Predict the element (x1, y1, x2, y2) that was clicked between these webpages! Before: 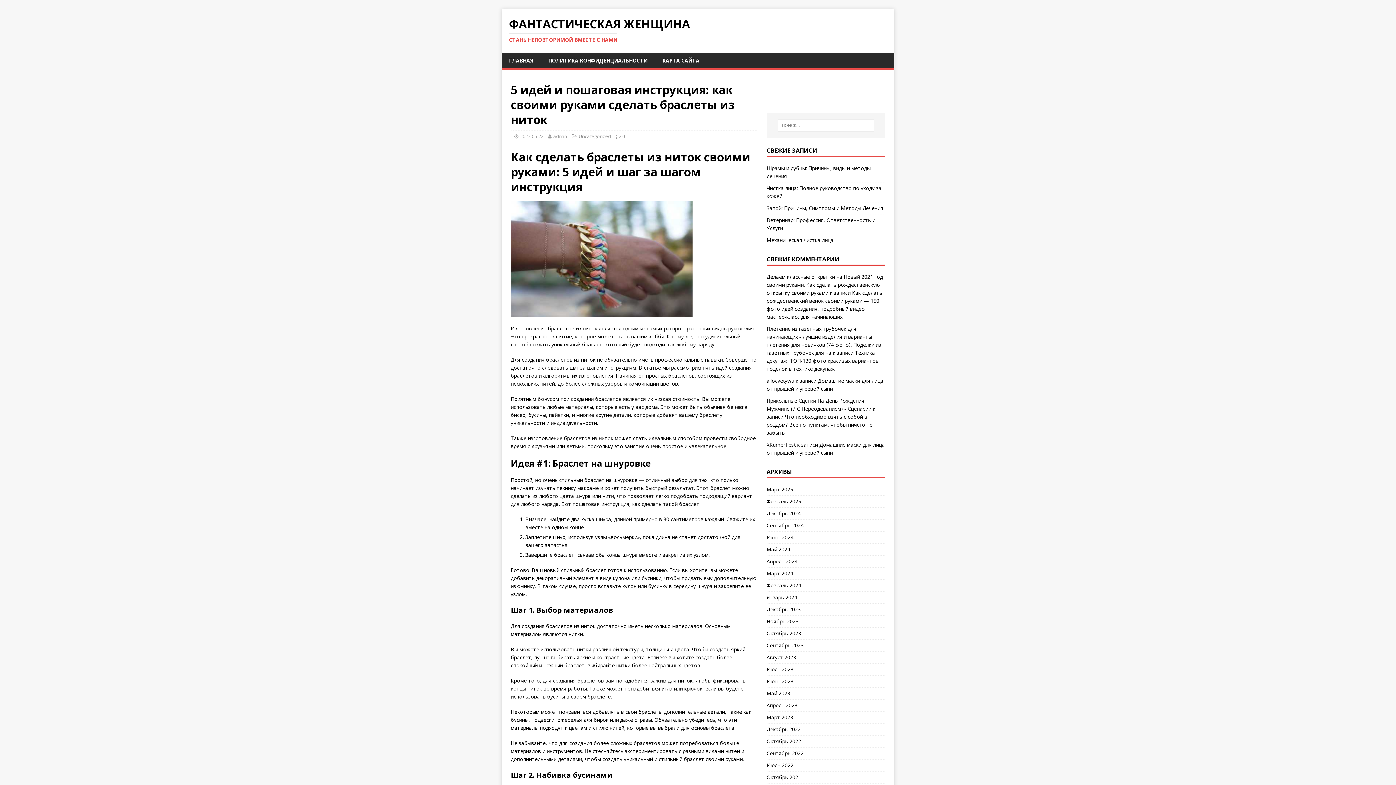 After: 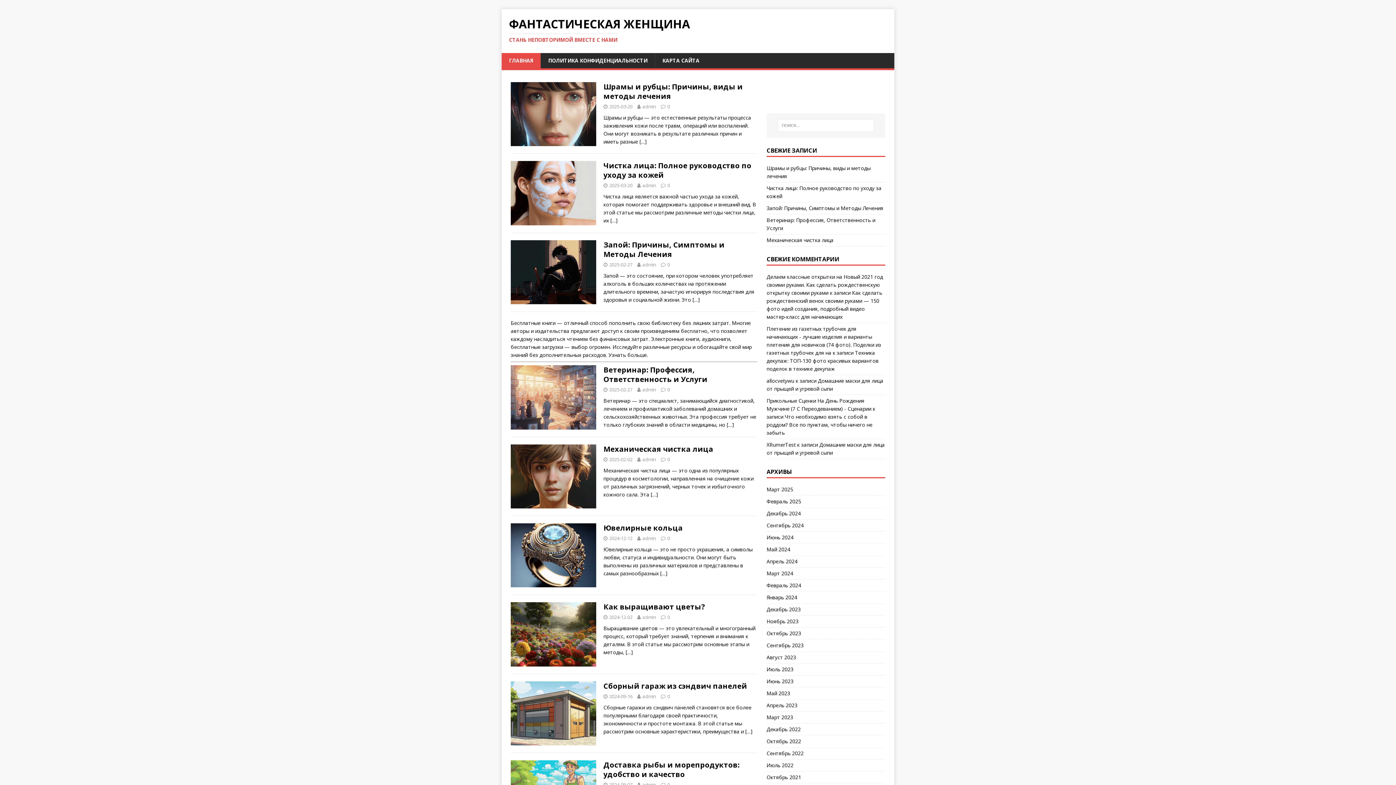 Action: label: Июль 2023 bbox: (766, 663, 885, 675)